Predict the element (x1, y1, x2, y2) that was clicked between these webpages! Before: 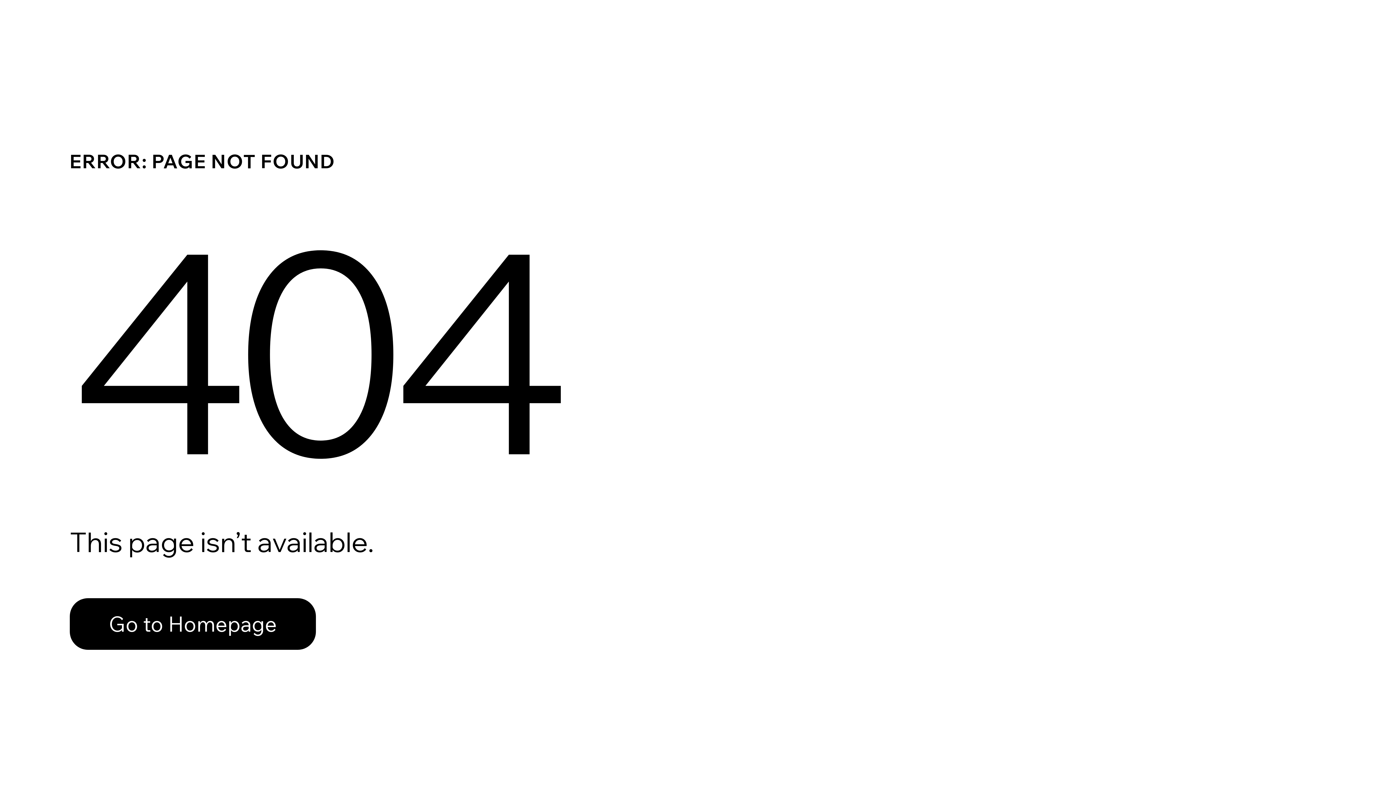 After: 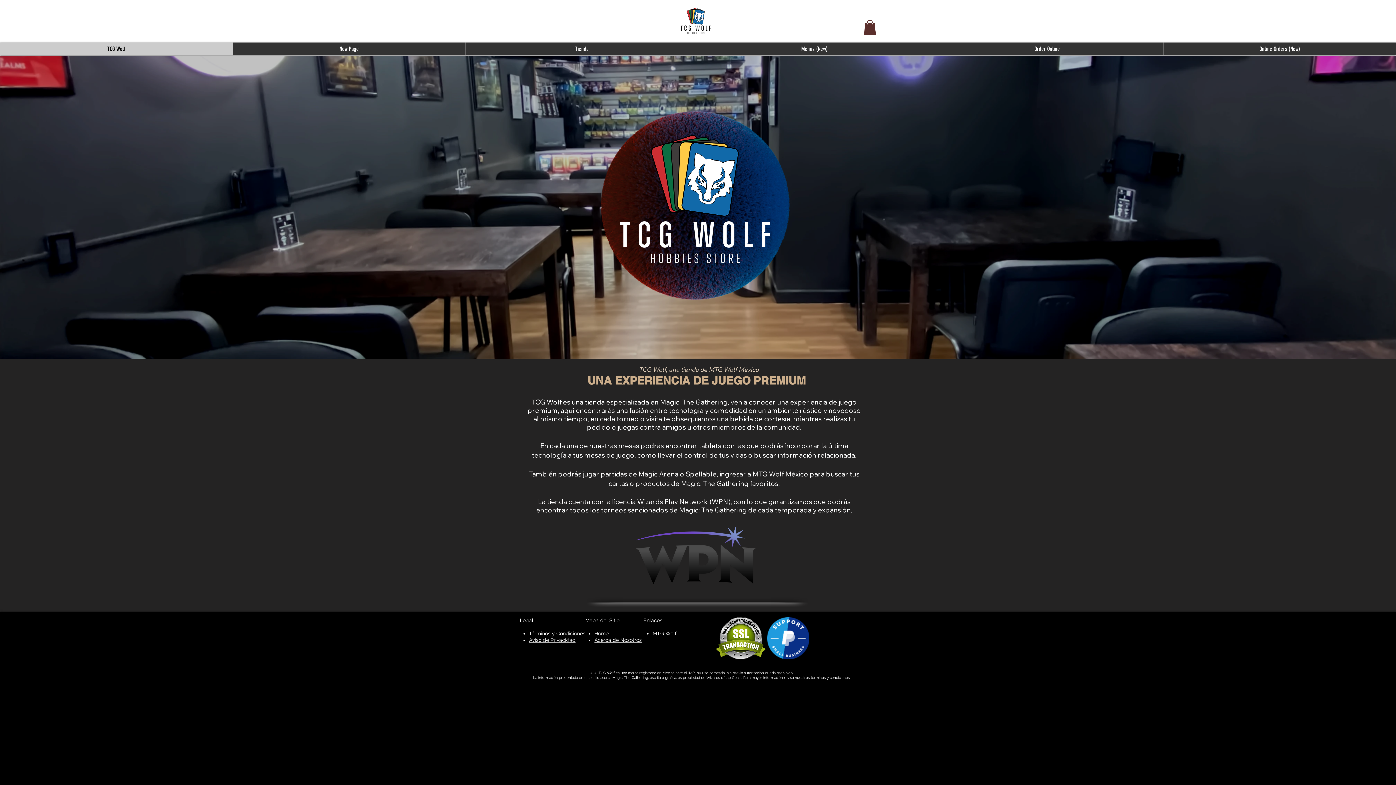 Action: bbox: (69, 582, 768, 659) label: Go to Homepage